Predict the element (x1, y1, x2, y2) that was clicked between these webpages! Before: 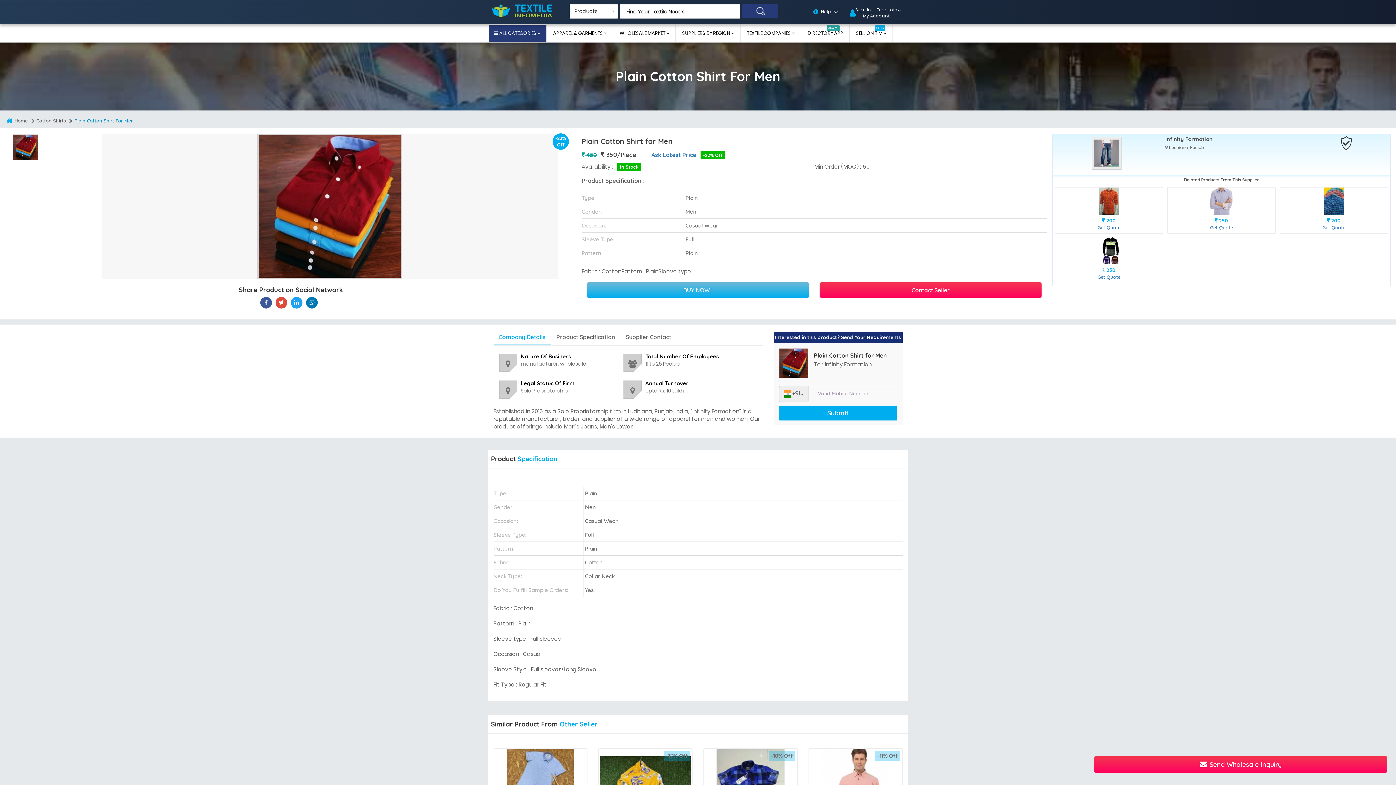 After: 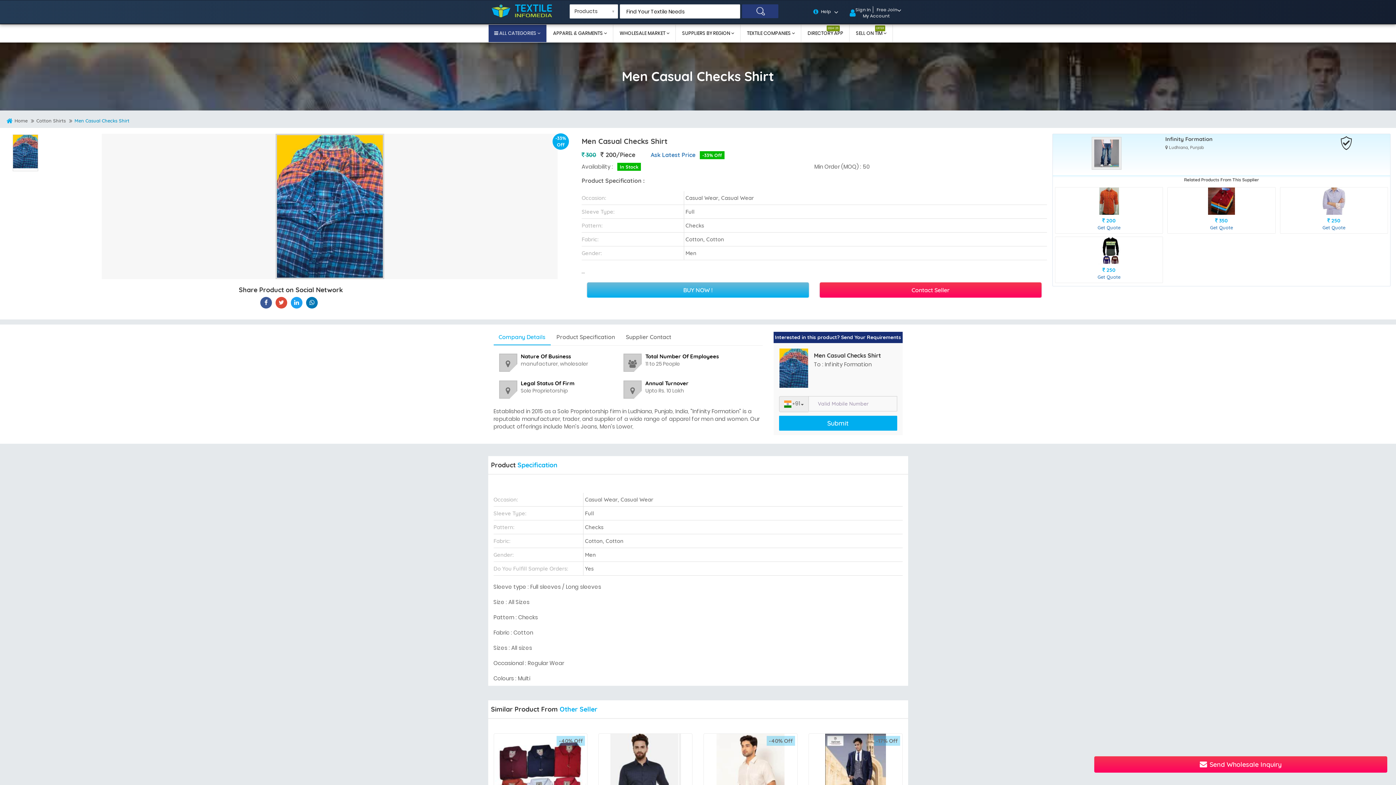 Action: bbox: (1324, 187, 1344, 214)